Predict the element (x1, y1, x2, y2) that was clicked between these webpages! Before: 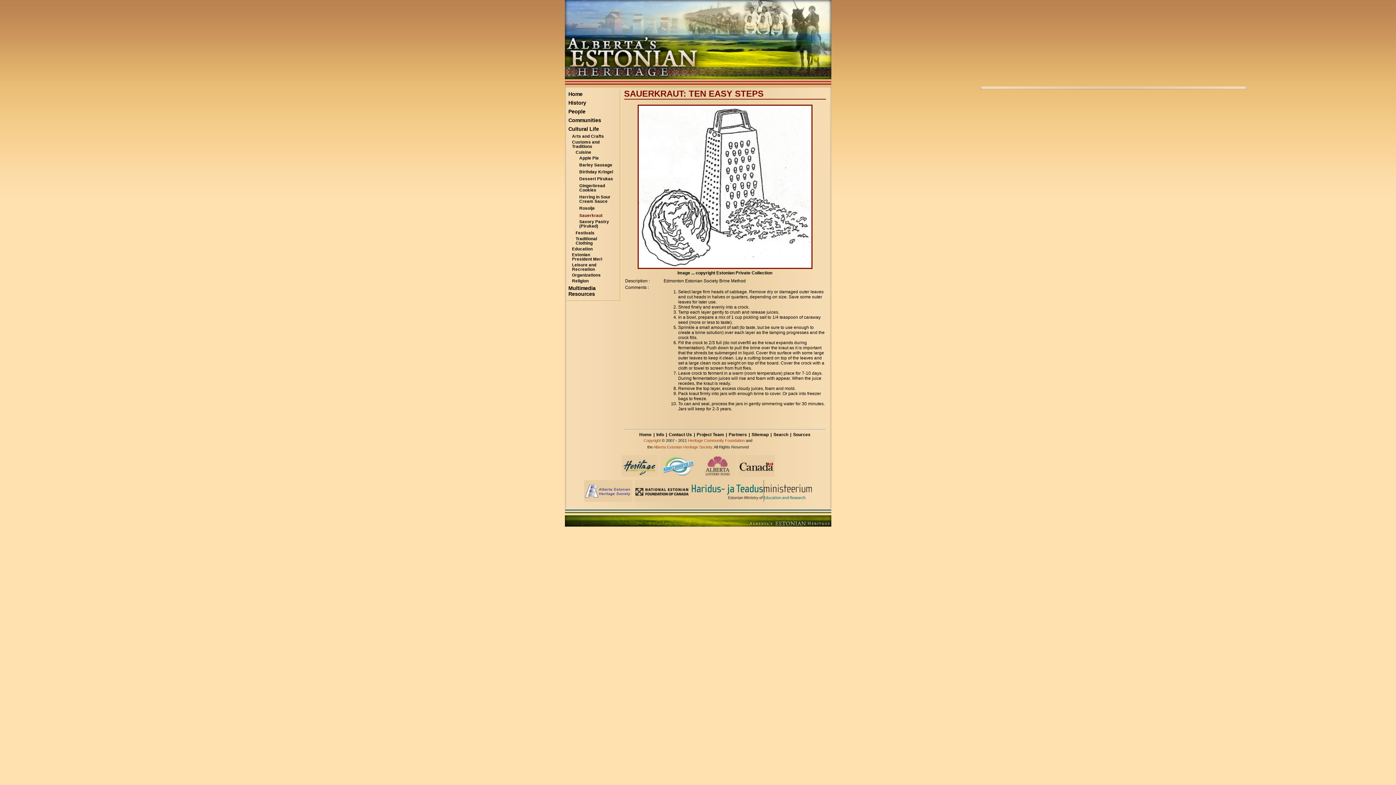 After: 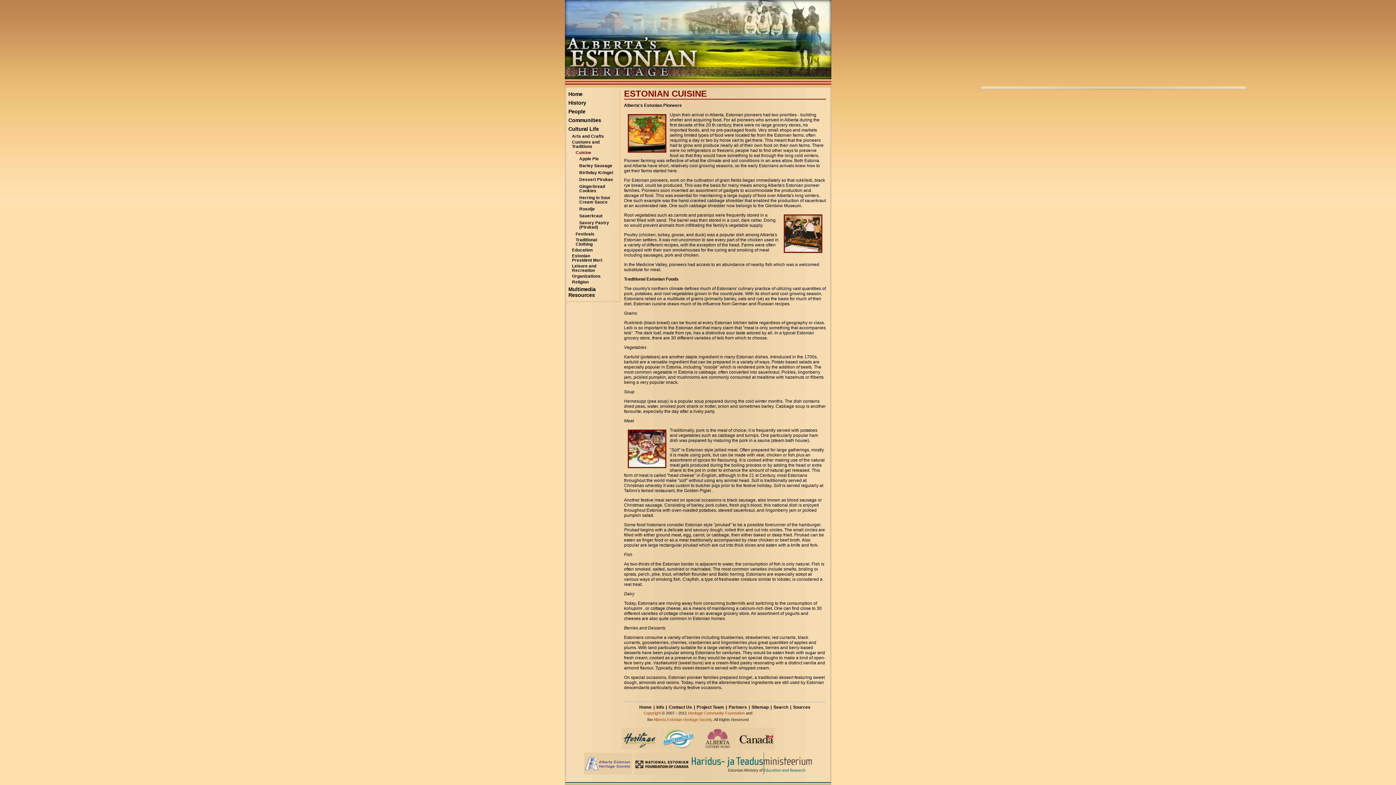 Action: label: Cuisine bbox: (564, 149, 619, 155)